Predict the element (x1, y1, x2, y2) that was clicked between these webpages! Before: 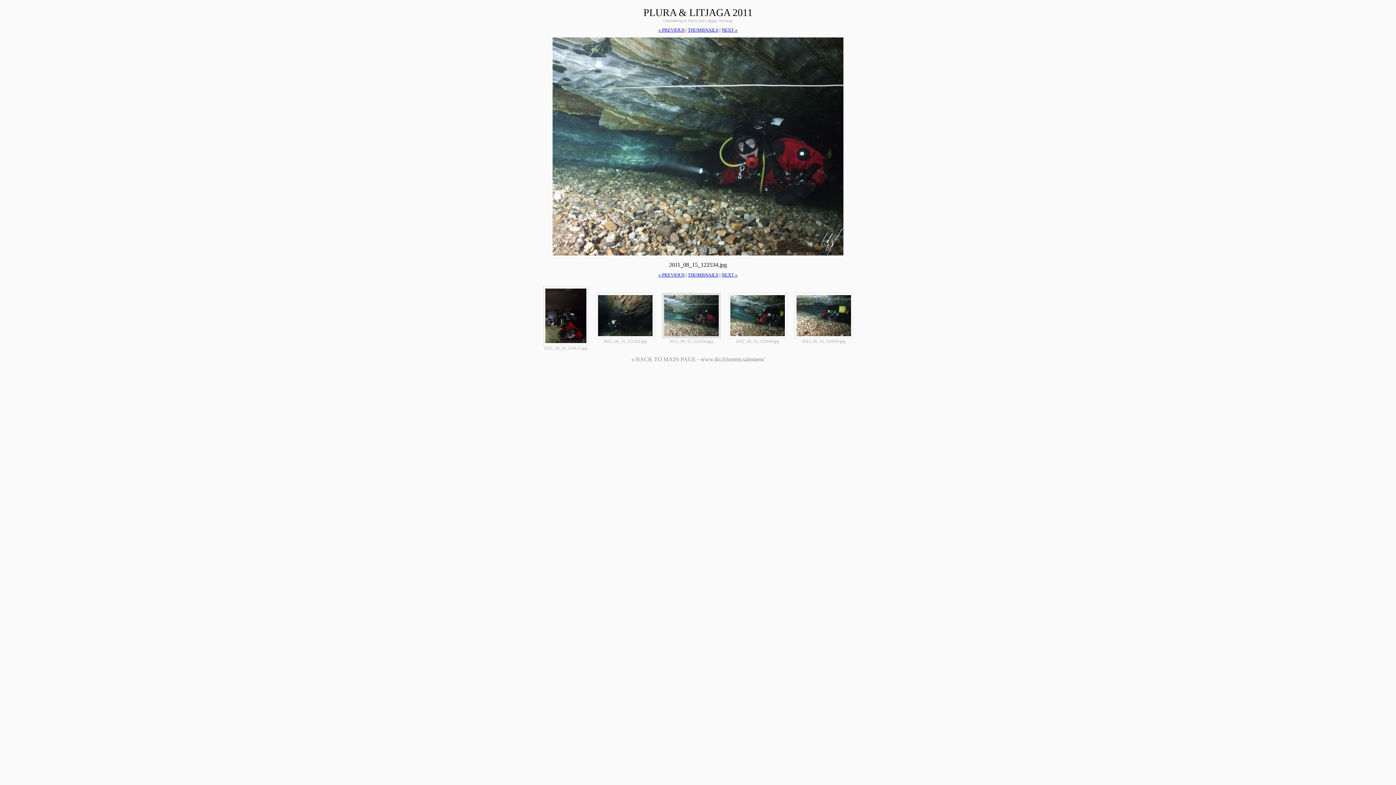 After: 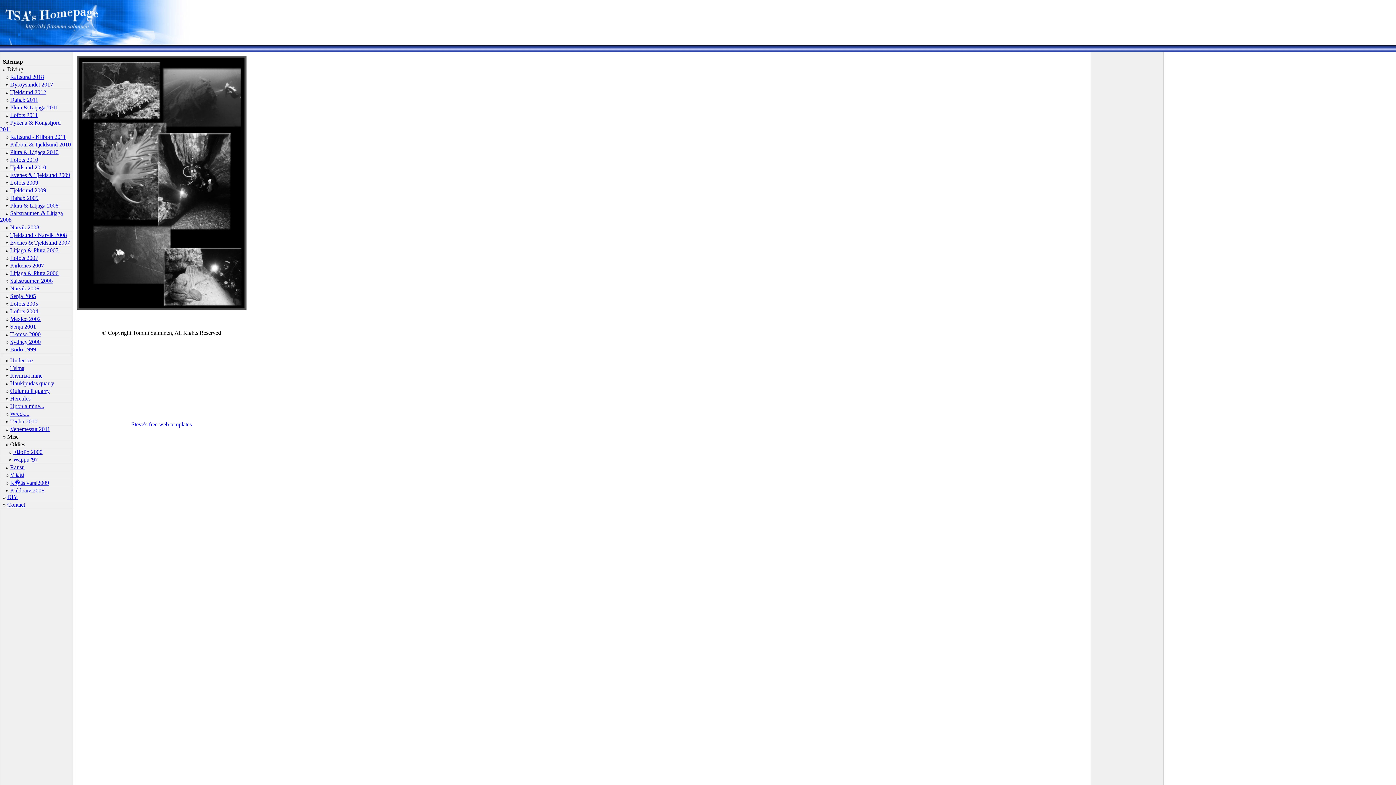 Action: bbox: (631, 356, 764, 362) label: « BACK TO MAIN PAGE - www.iki.fi/tommi.salminen/